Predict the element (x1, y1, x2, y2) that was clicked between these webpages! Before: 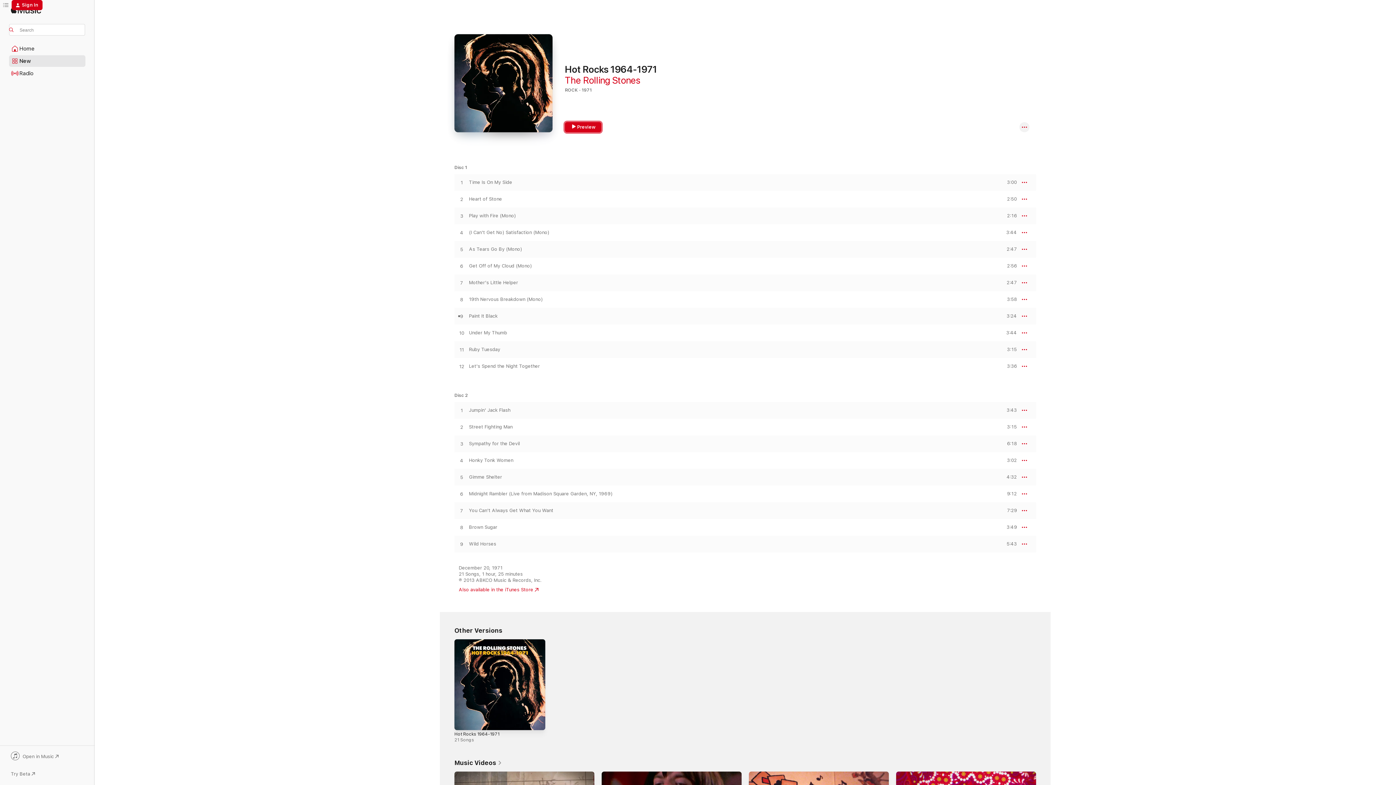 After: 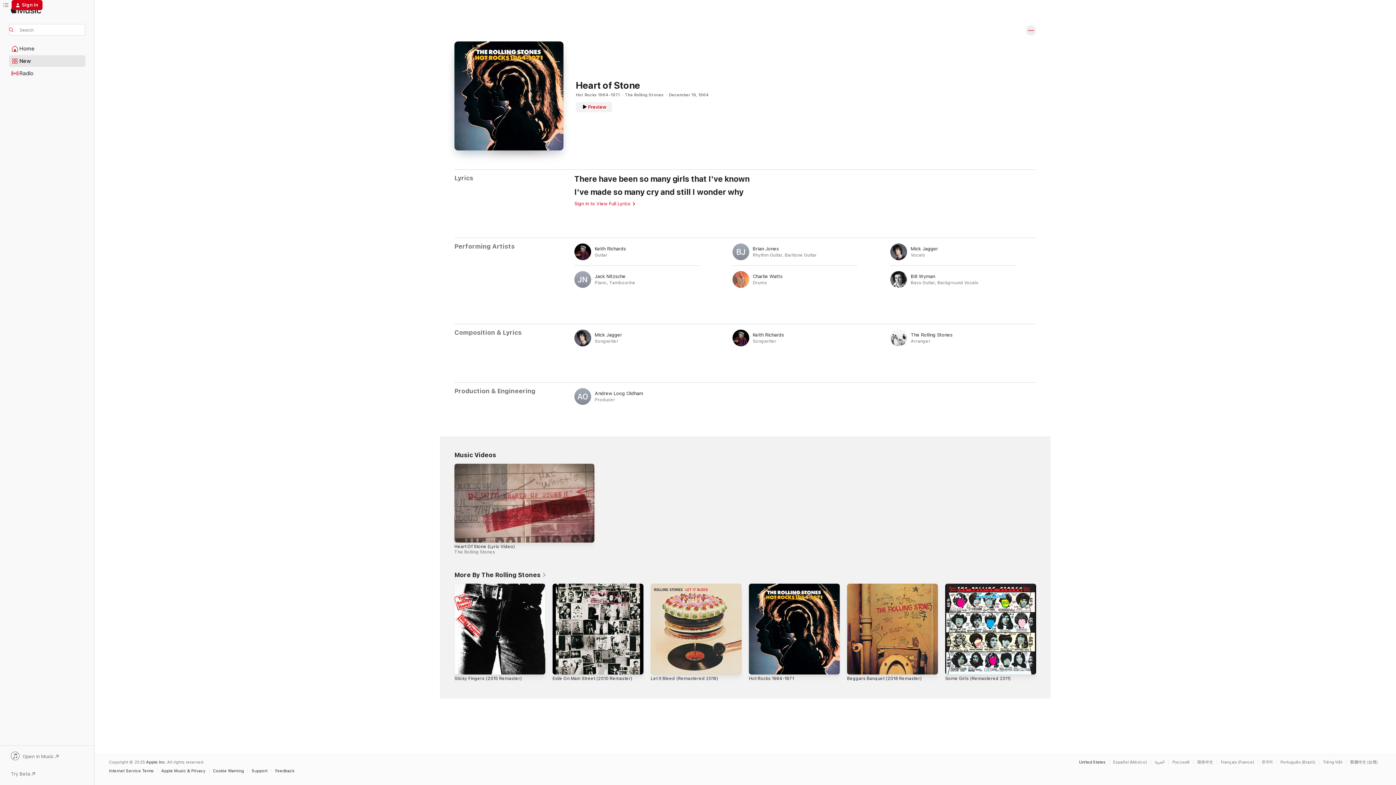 Action: label: Heart of Stone bbox: (469, 196, 502, 202)